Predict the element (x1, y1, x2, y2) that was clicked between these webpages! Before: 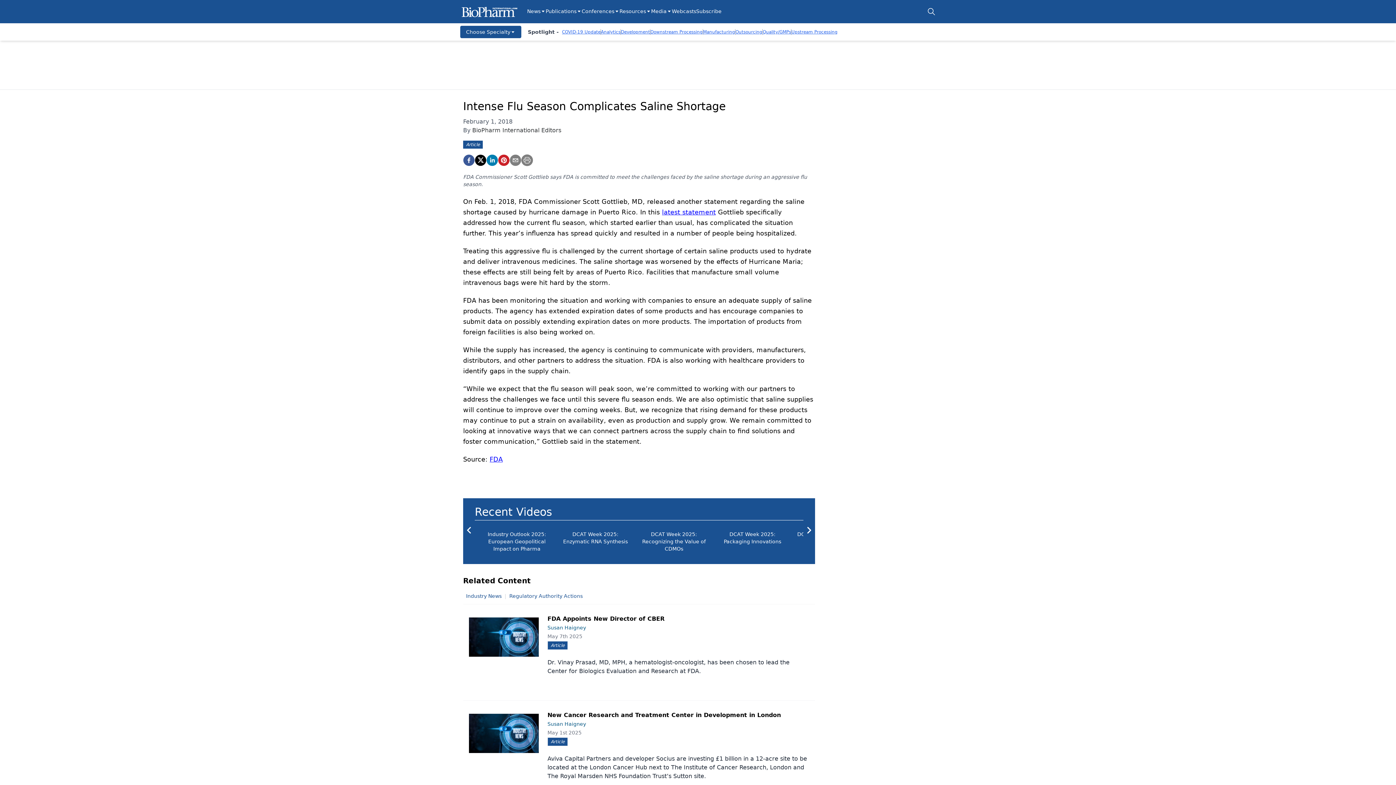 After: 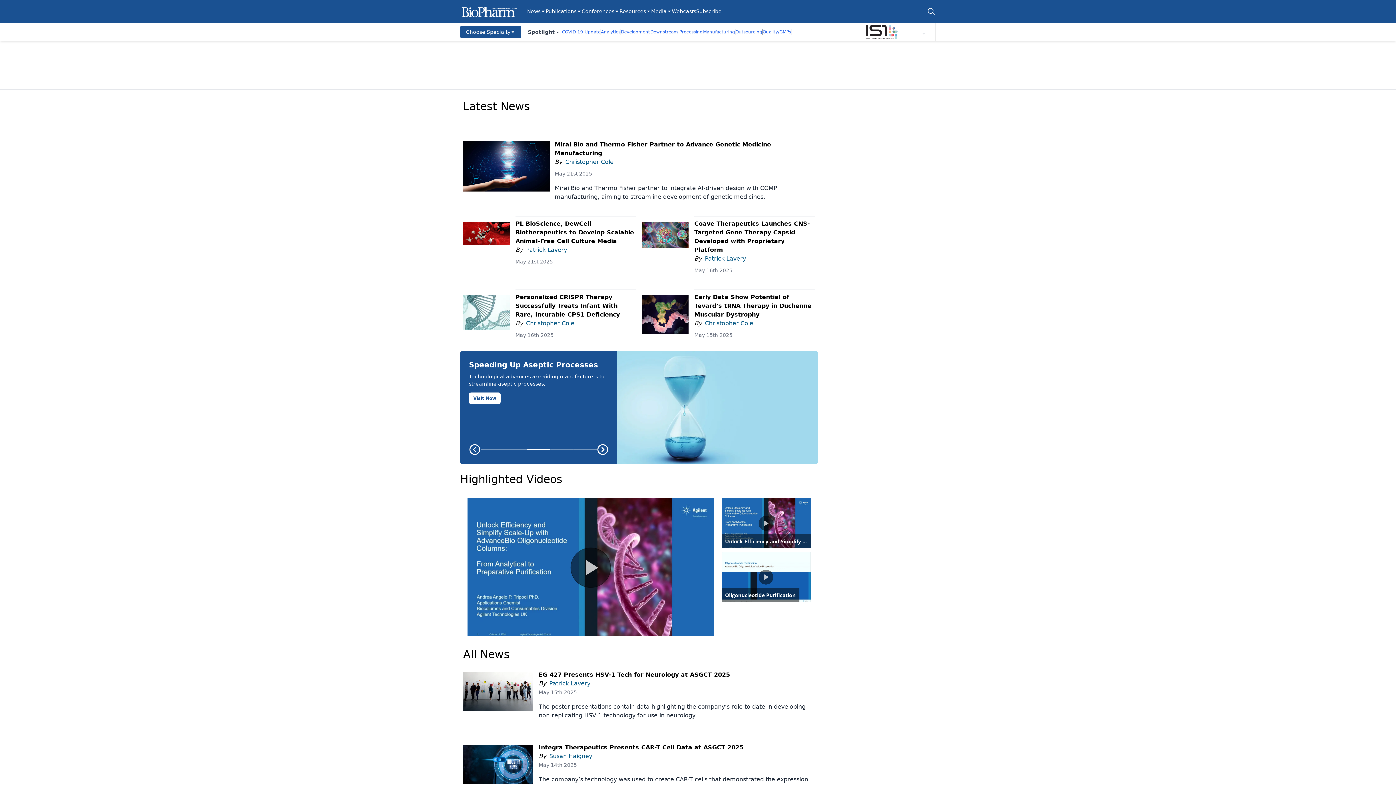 Action: bbox: (460, 2, 518, 20) label: logo